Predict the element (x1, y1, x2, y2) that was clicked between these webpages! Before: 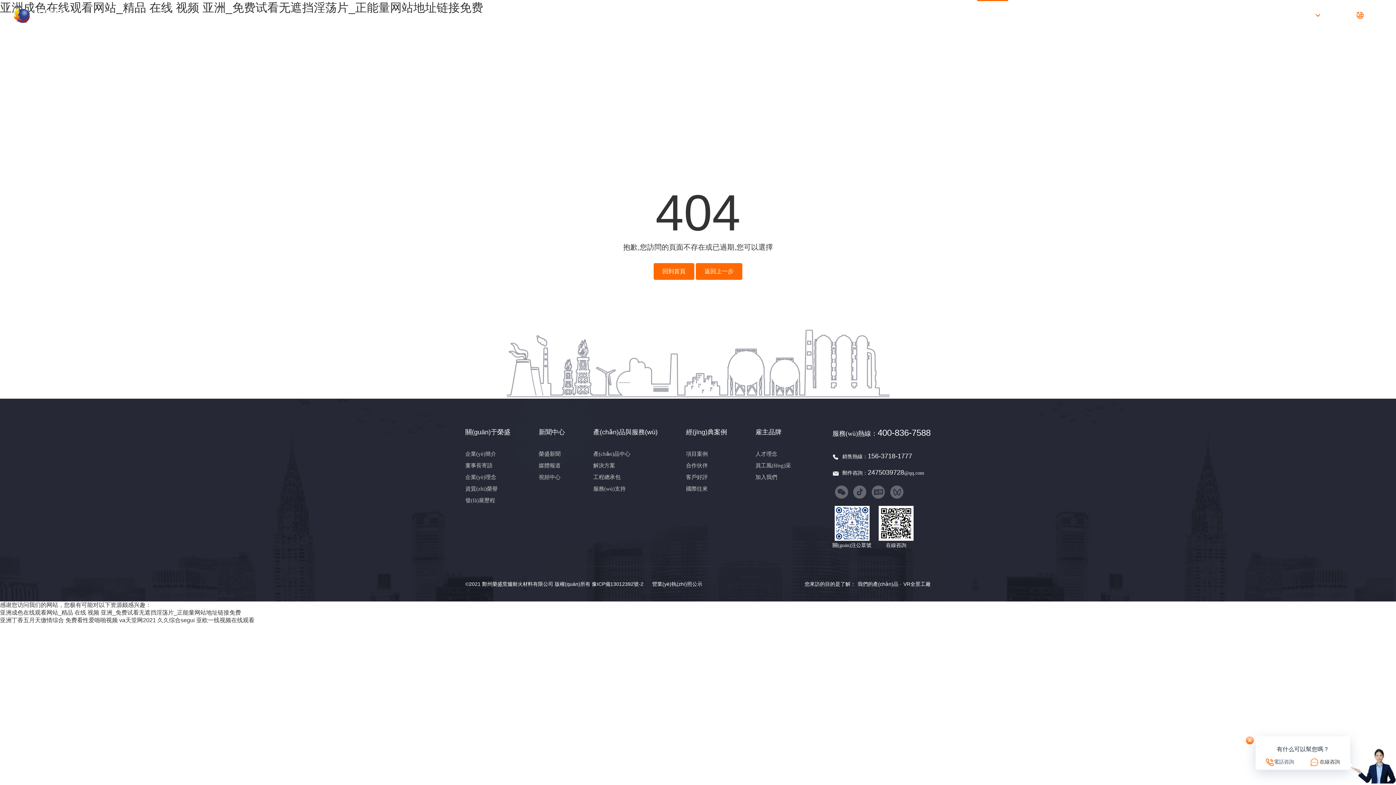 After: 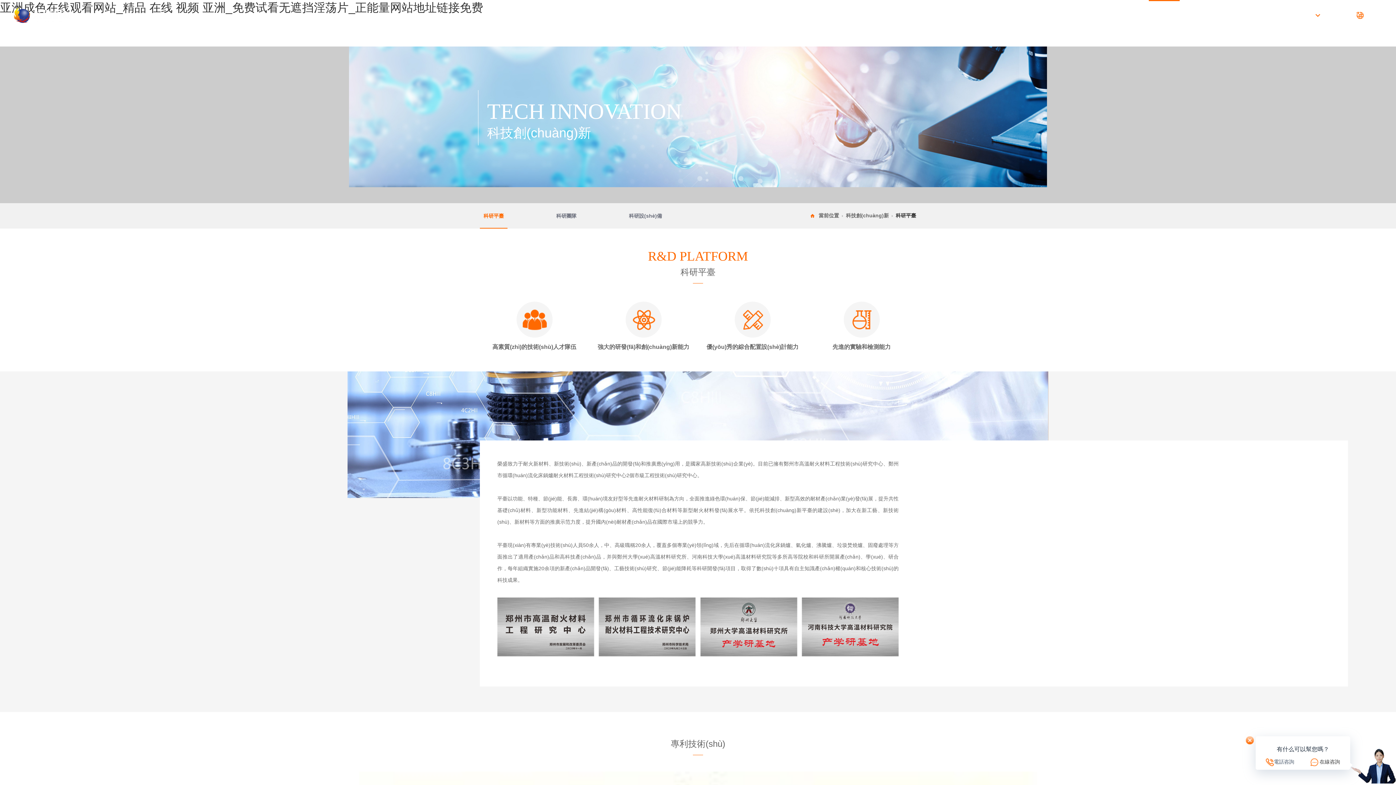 Action: bbox: (1150, 0, 1178, 30) label: 科技創(CHUÀNG)新